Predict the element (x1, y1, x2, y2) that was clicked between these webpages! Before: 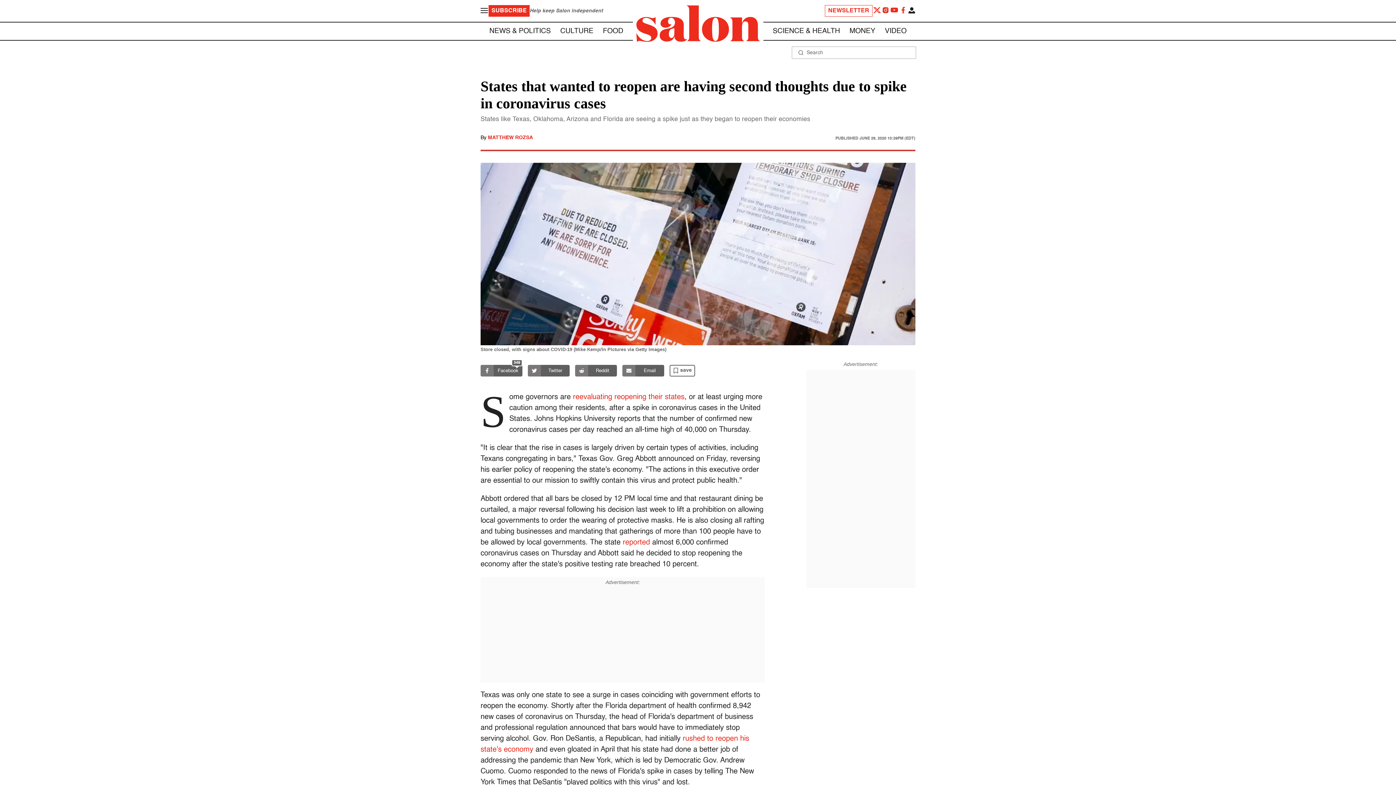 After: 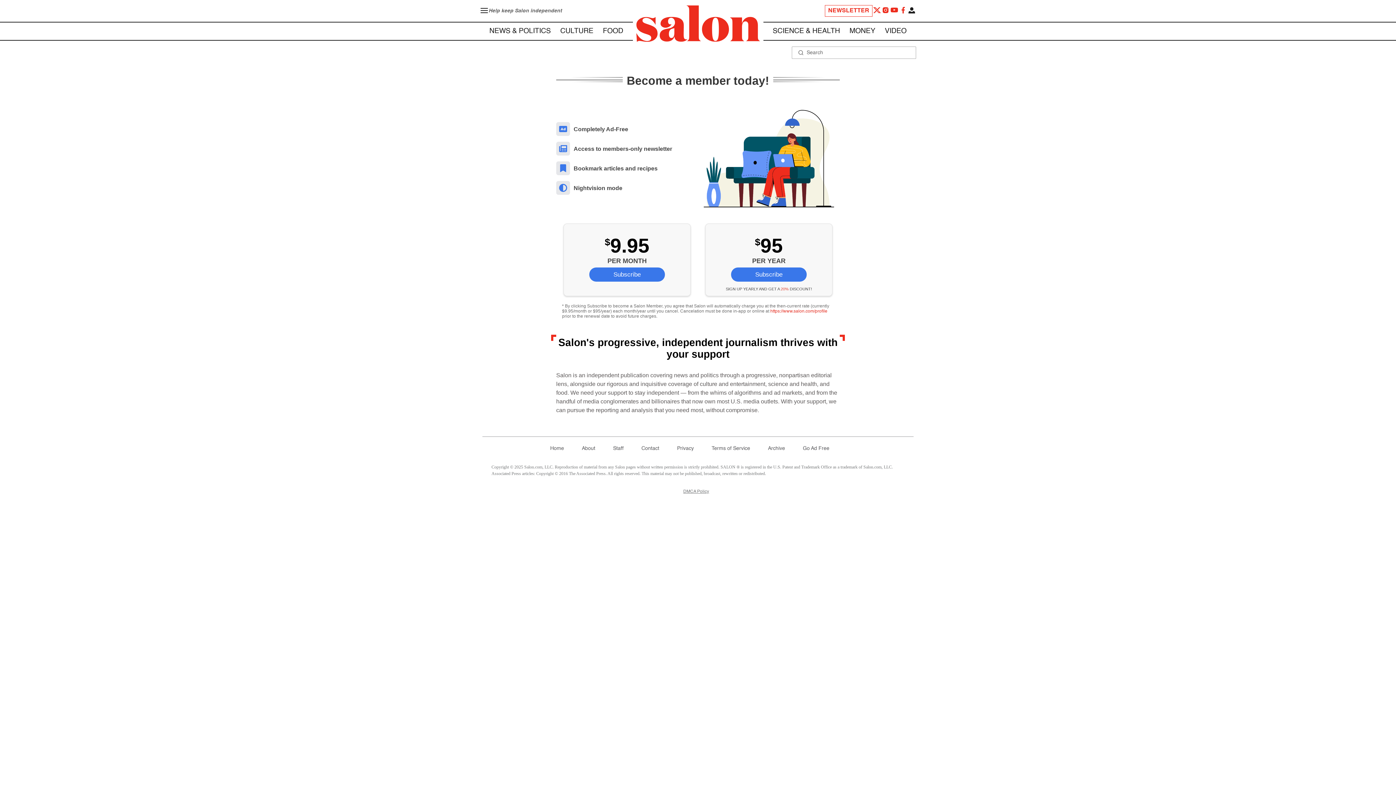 Action: label: SUBSCRIBE bbox: (488, 5, 529, 16)